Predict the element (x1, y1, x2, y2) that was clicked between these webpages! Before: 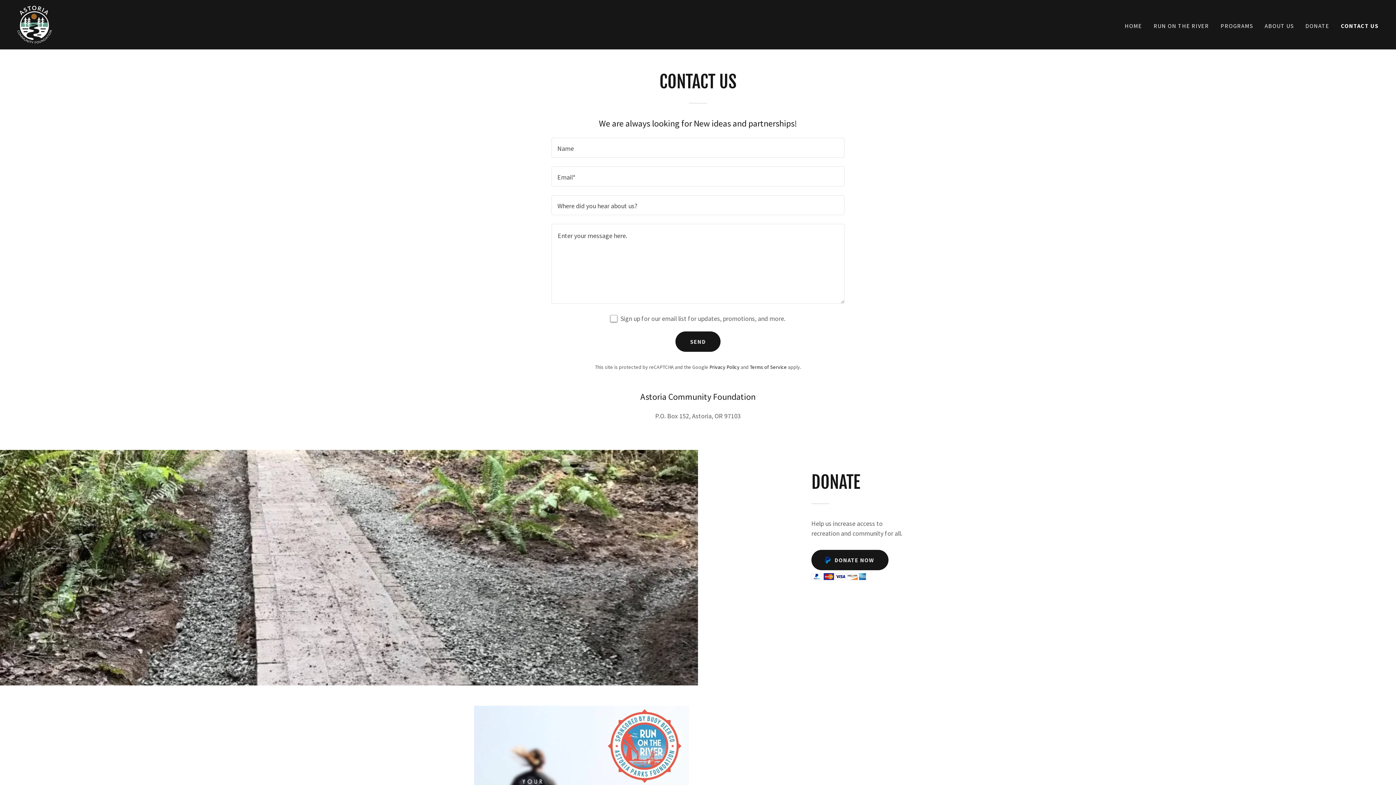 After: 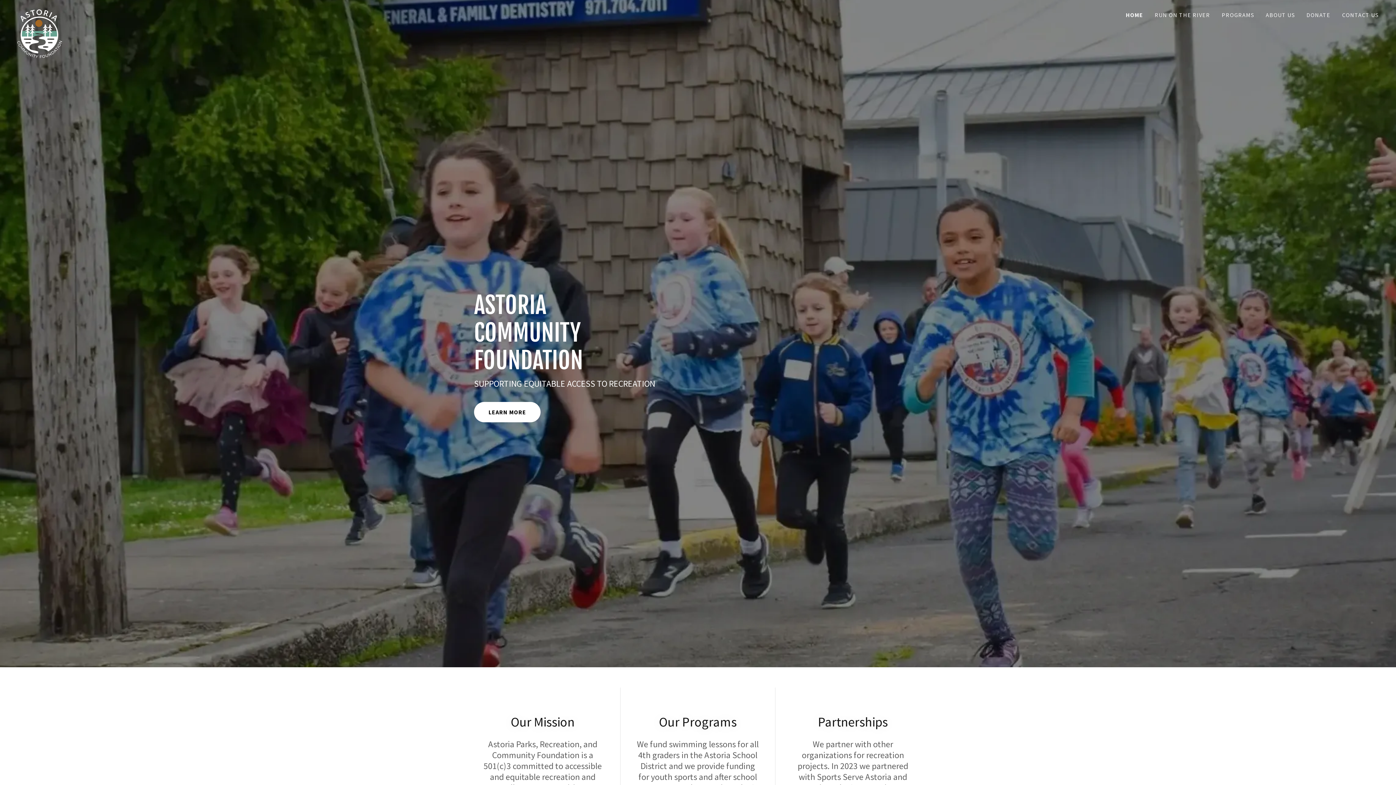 Action: bbox: (17, 19, 52, 28)